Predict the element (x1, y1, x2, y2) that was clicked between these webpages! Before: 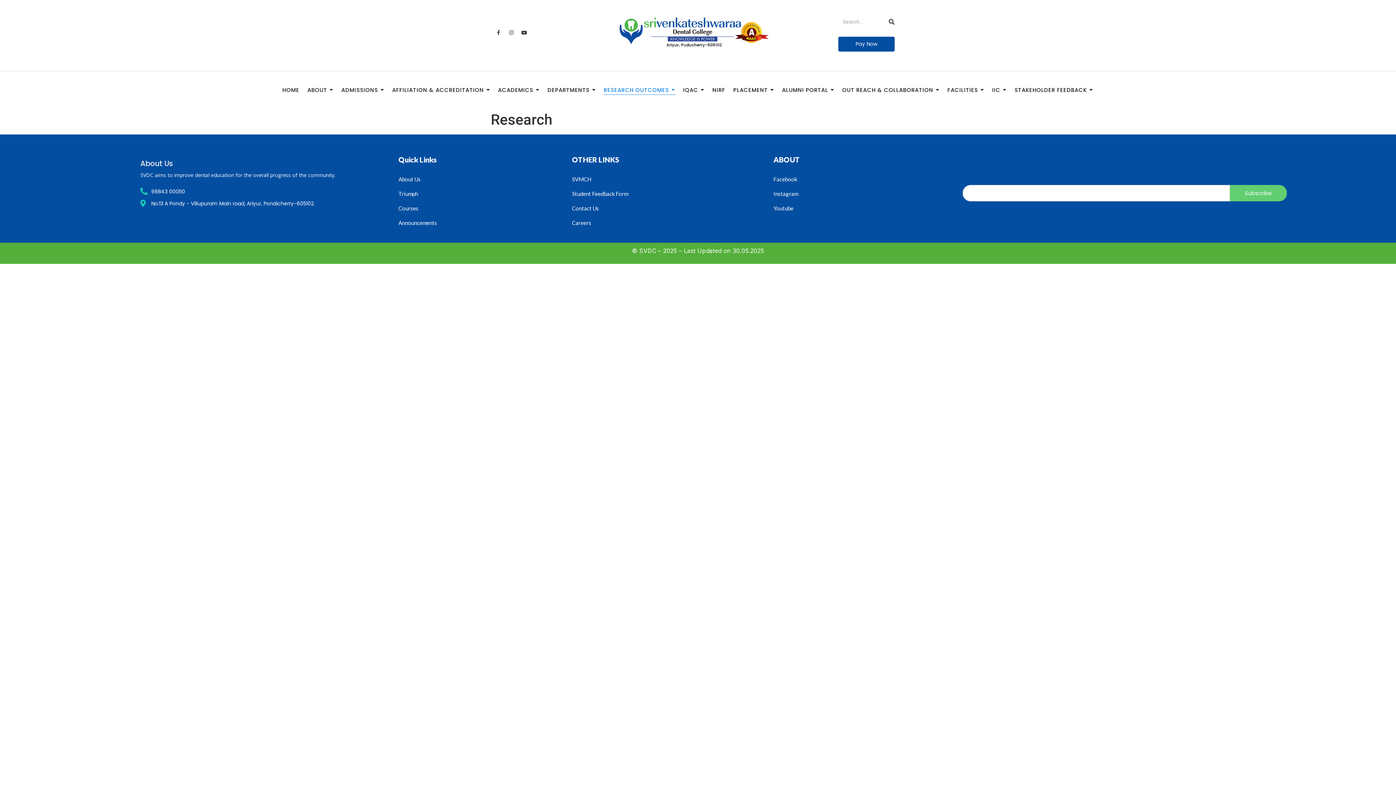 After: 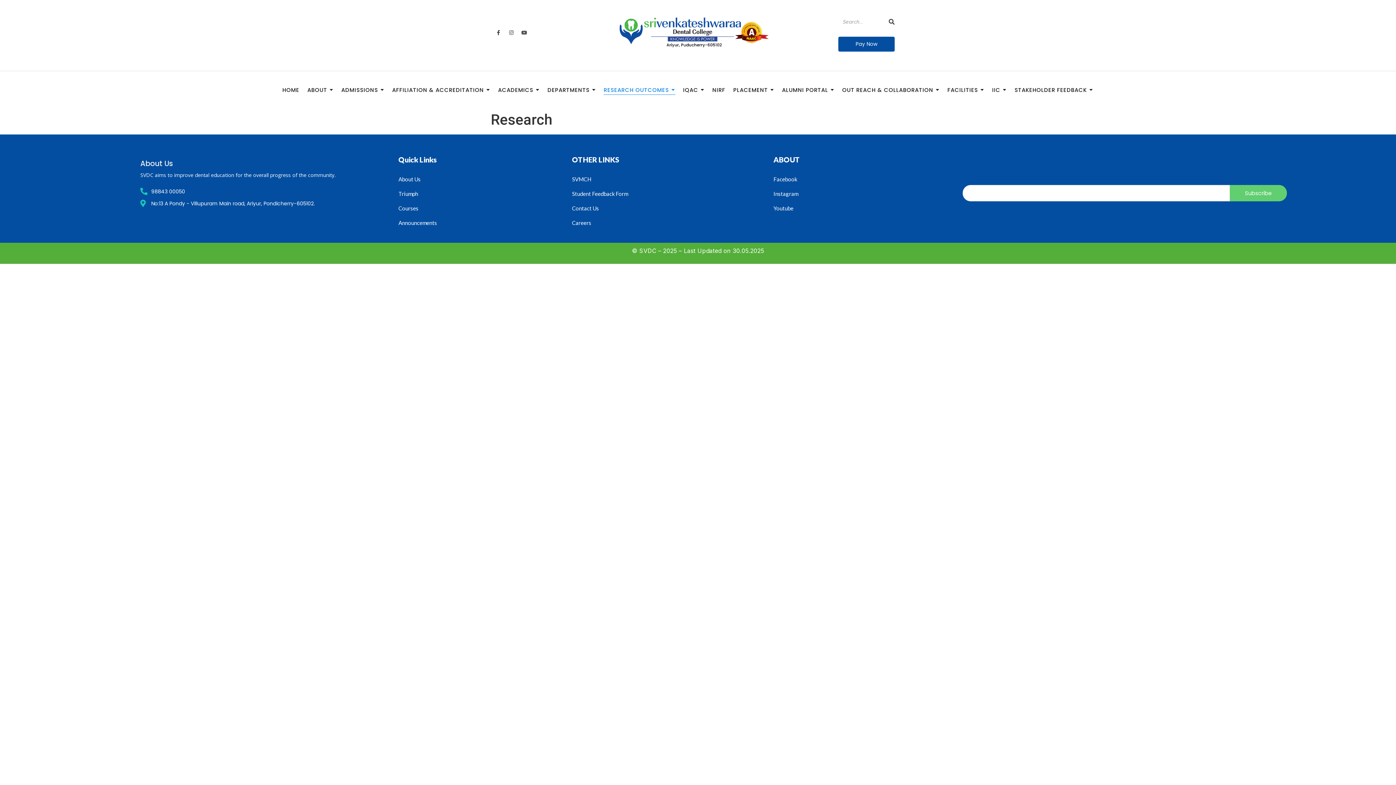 Action: bbox: (520, 28, 528, 36) label: Youtube